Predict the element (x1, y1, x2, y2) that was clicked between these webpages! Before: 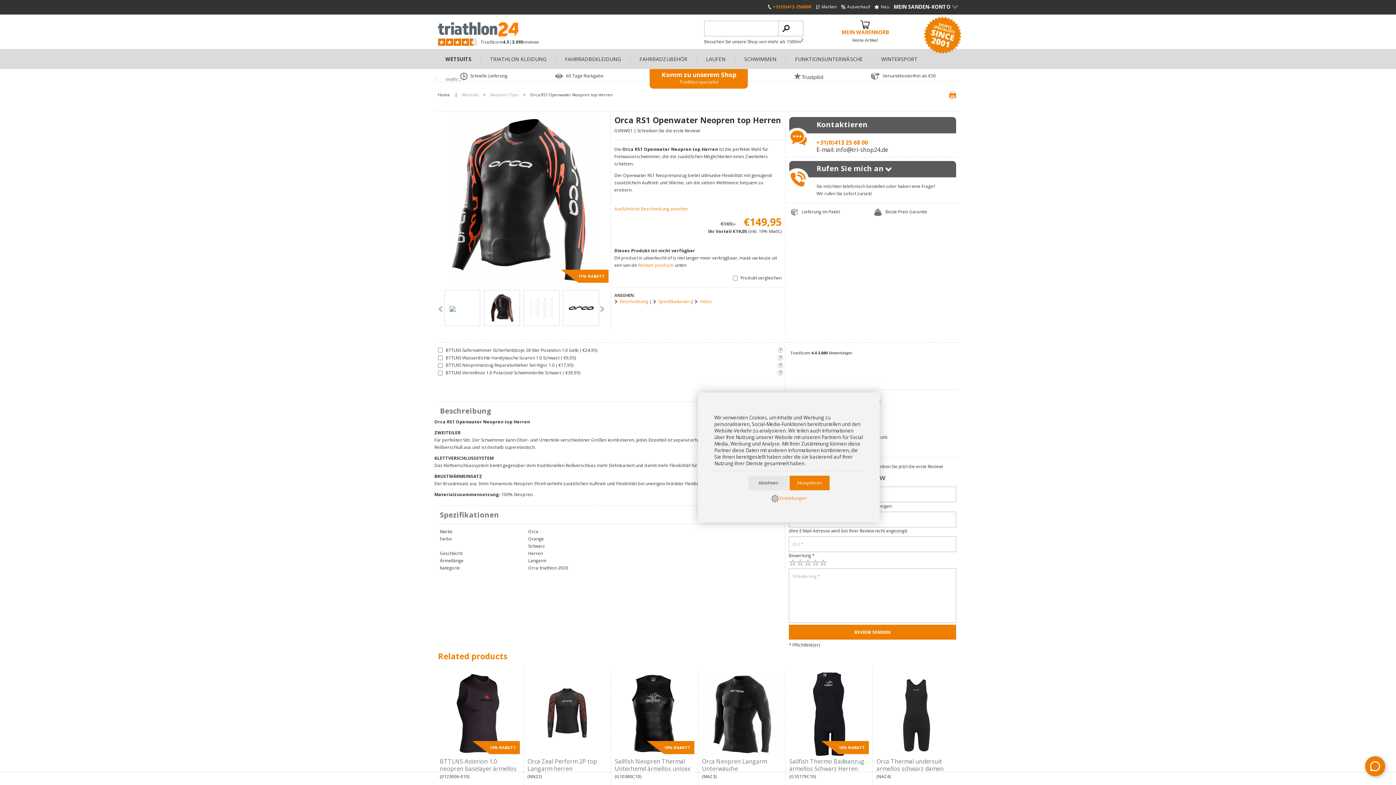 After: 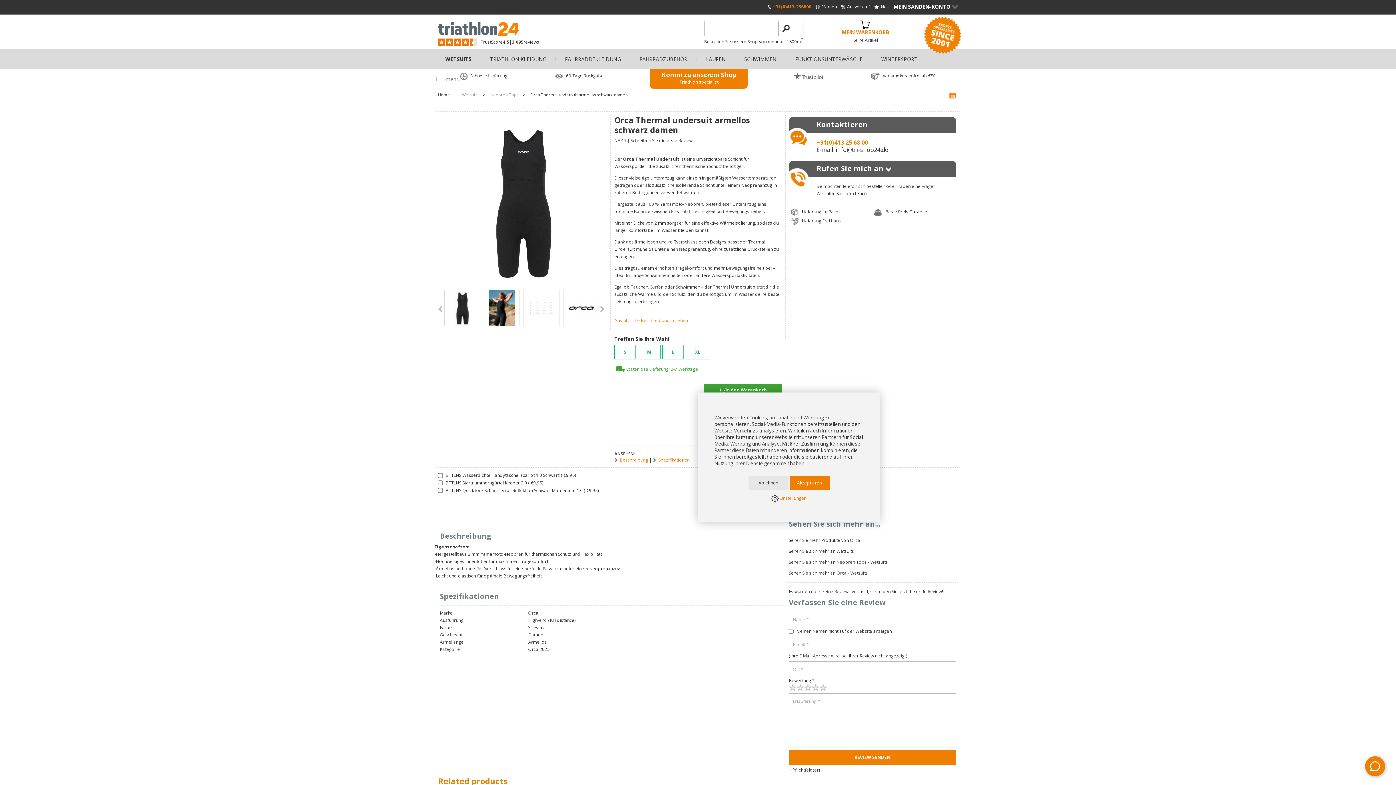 Action: label: Orca Thermal undersuit armellos schwarz damen bbox: (876, 758, 956, 772)